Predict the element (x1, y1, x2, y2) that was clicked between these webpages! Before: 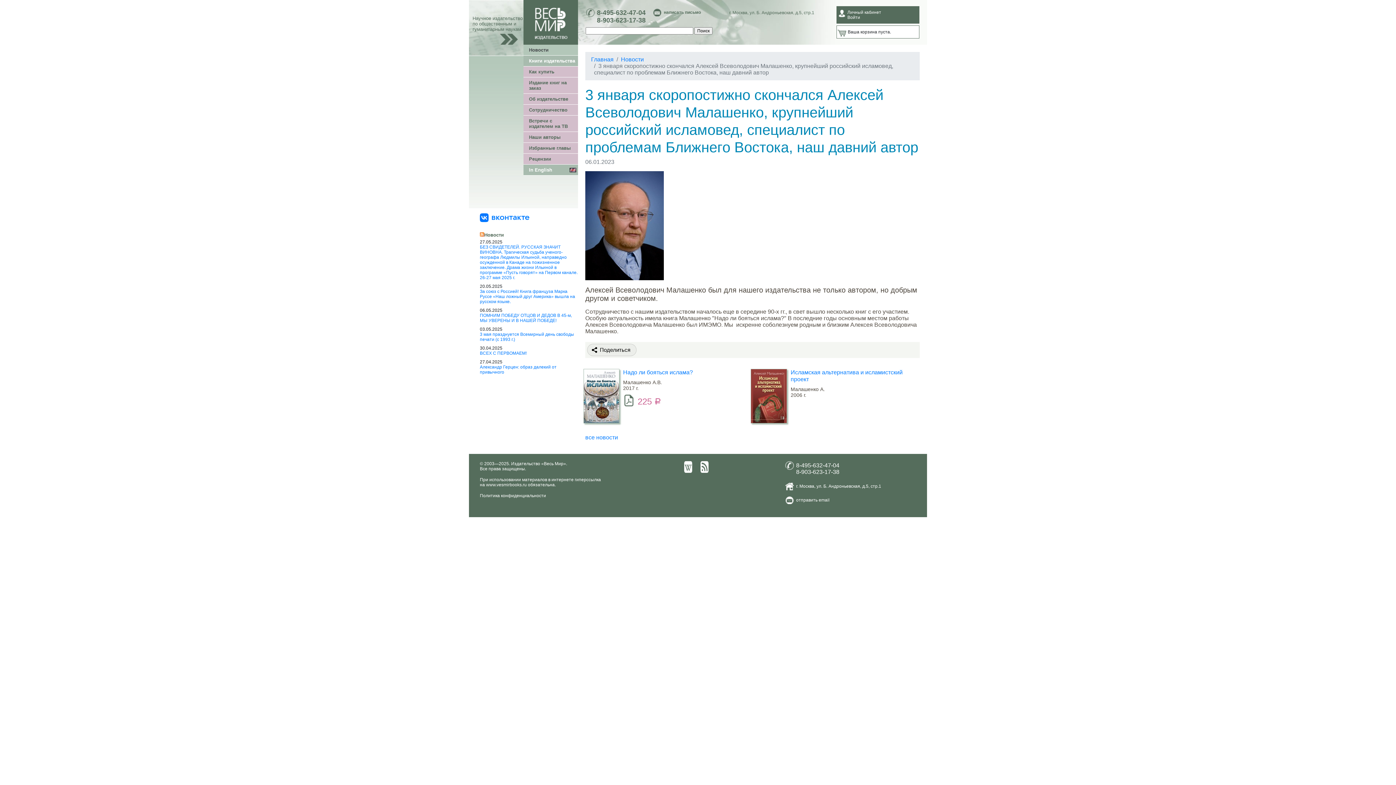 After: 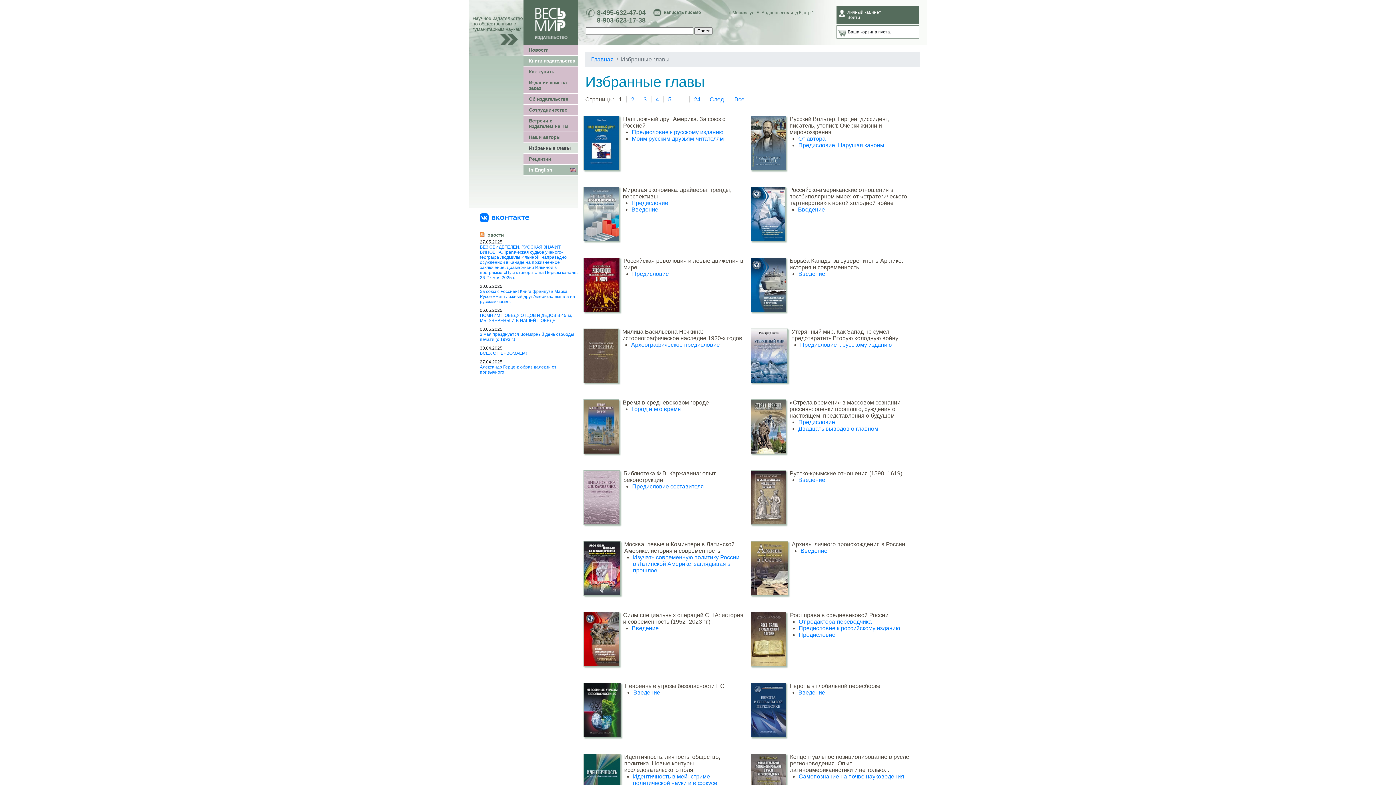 Action: label: Избранные главы bbox: (529, 145, 570, 150)